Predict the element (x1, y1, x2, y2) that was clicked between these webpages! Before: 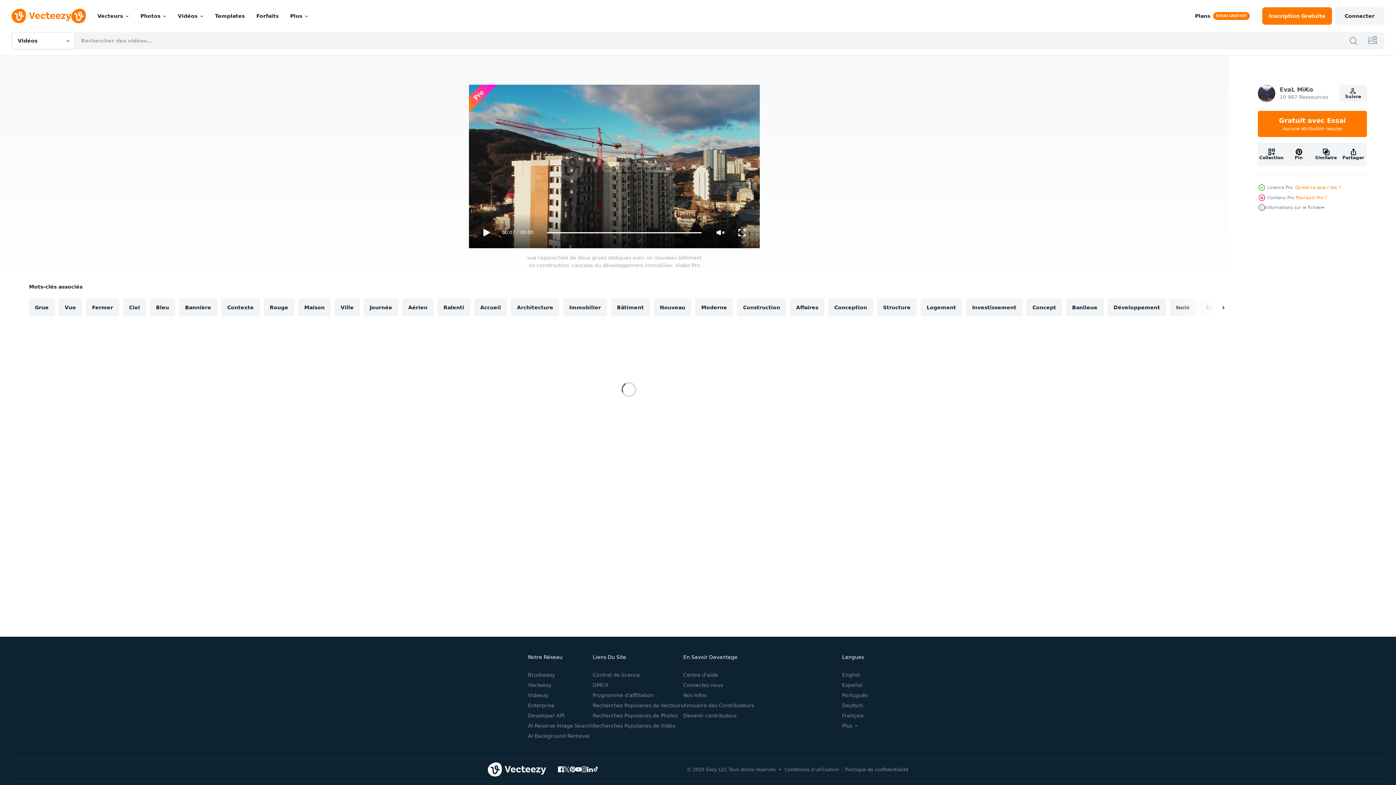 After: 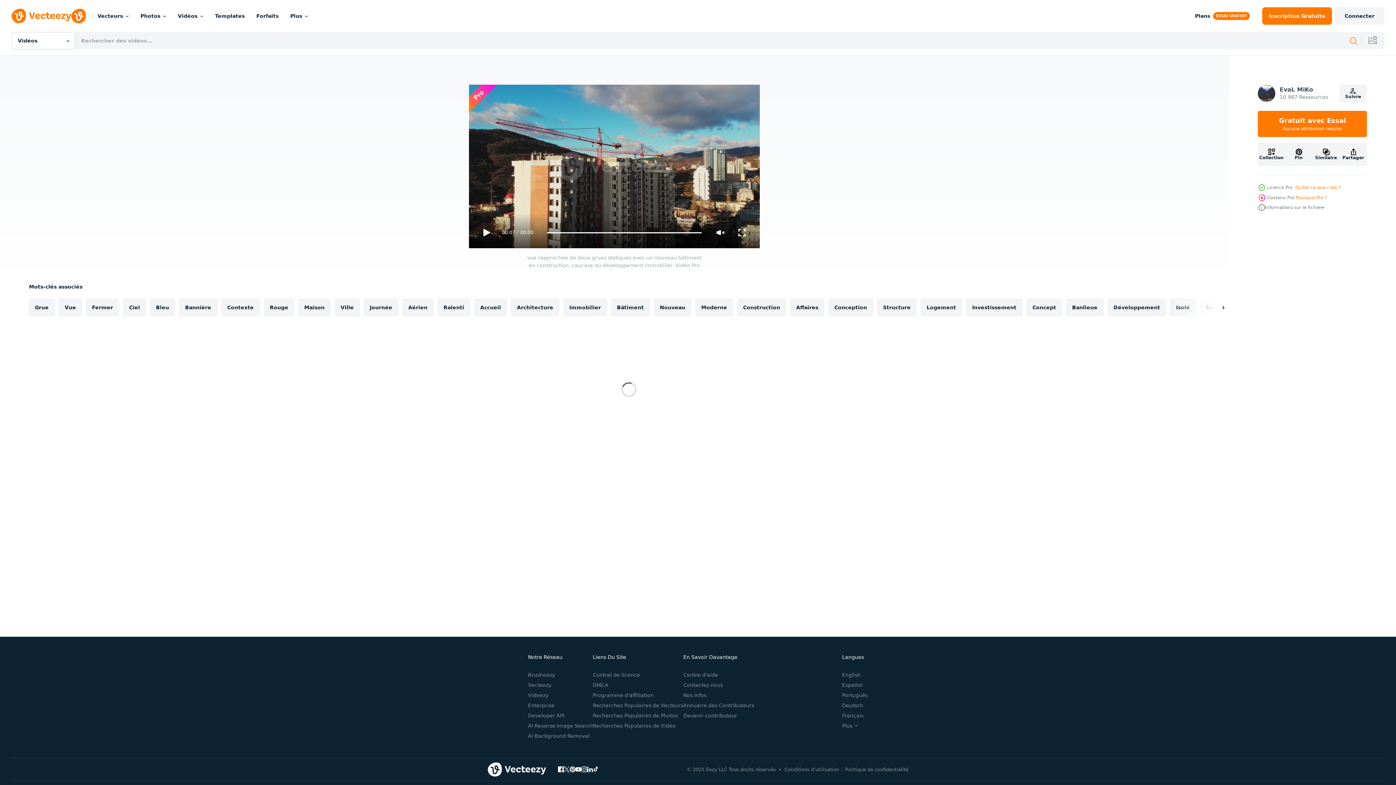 Action: bbox: (1349, 36, 1358, 45)